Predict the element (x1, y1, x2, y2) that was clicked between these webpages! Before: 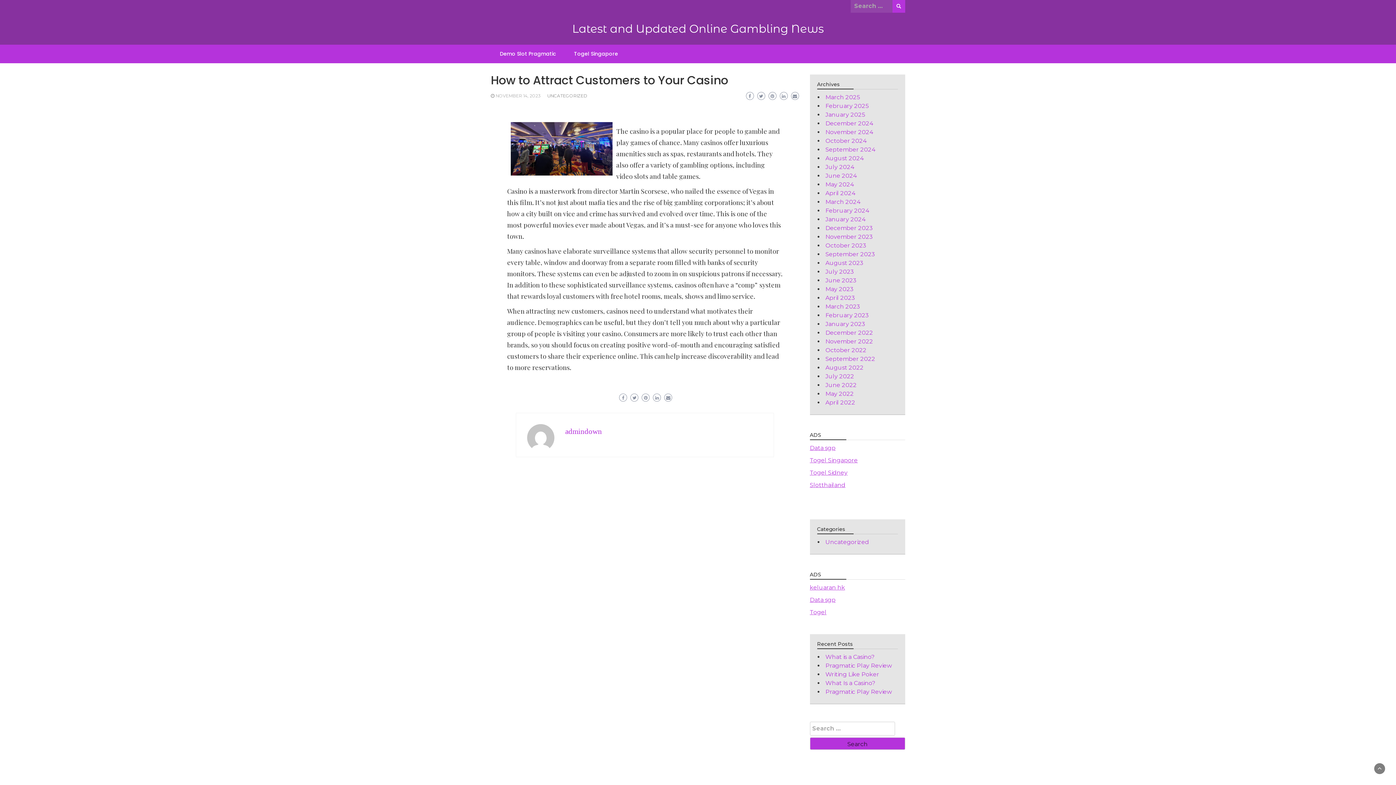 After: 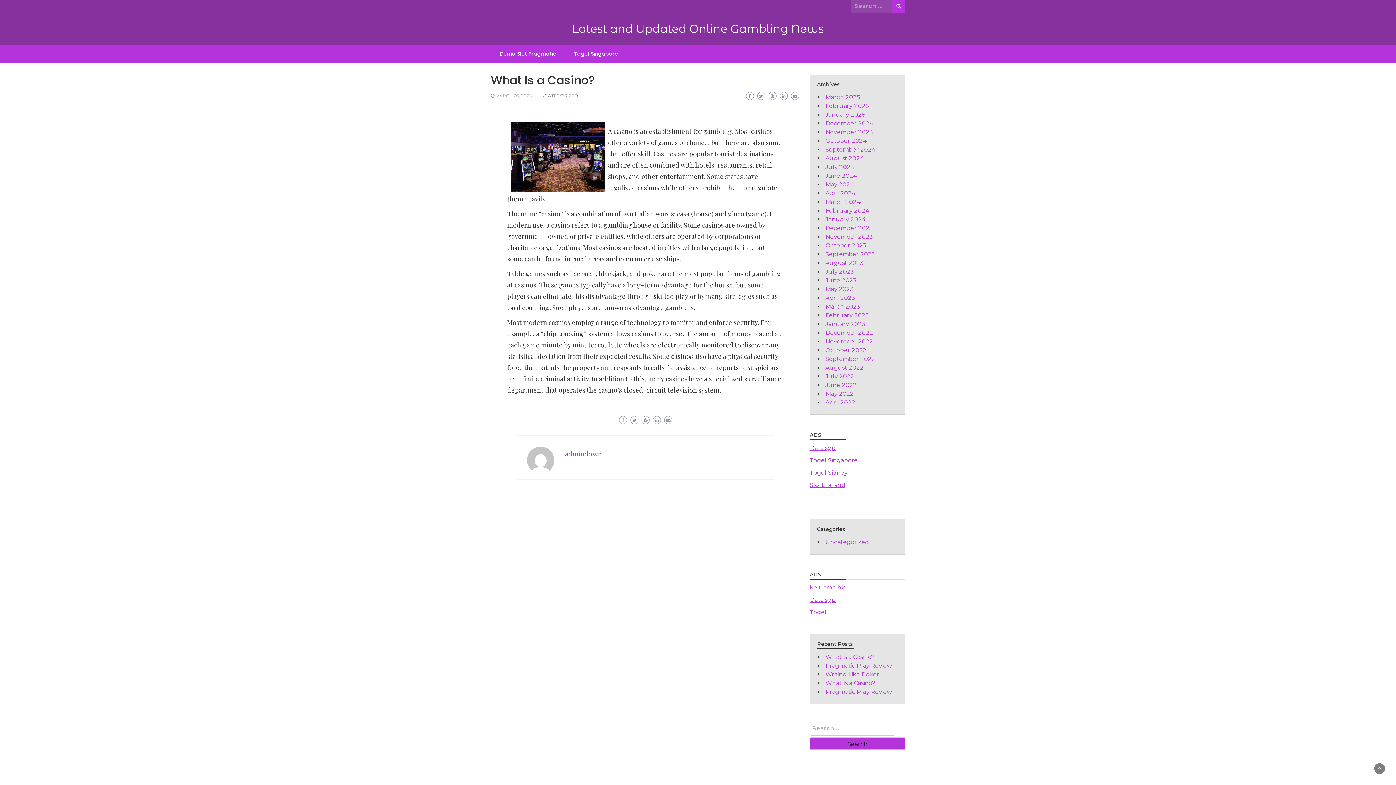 Action: label: What Is a Casino? bbox: (825, 680, 875, 686)